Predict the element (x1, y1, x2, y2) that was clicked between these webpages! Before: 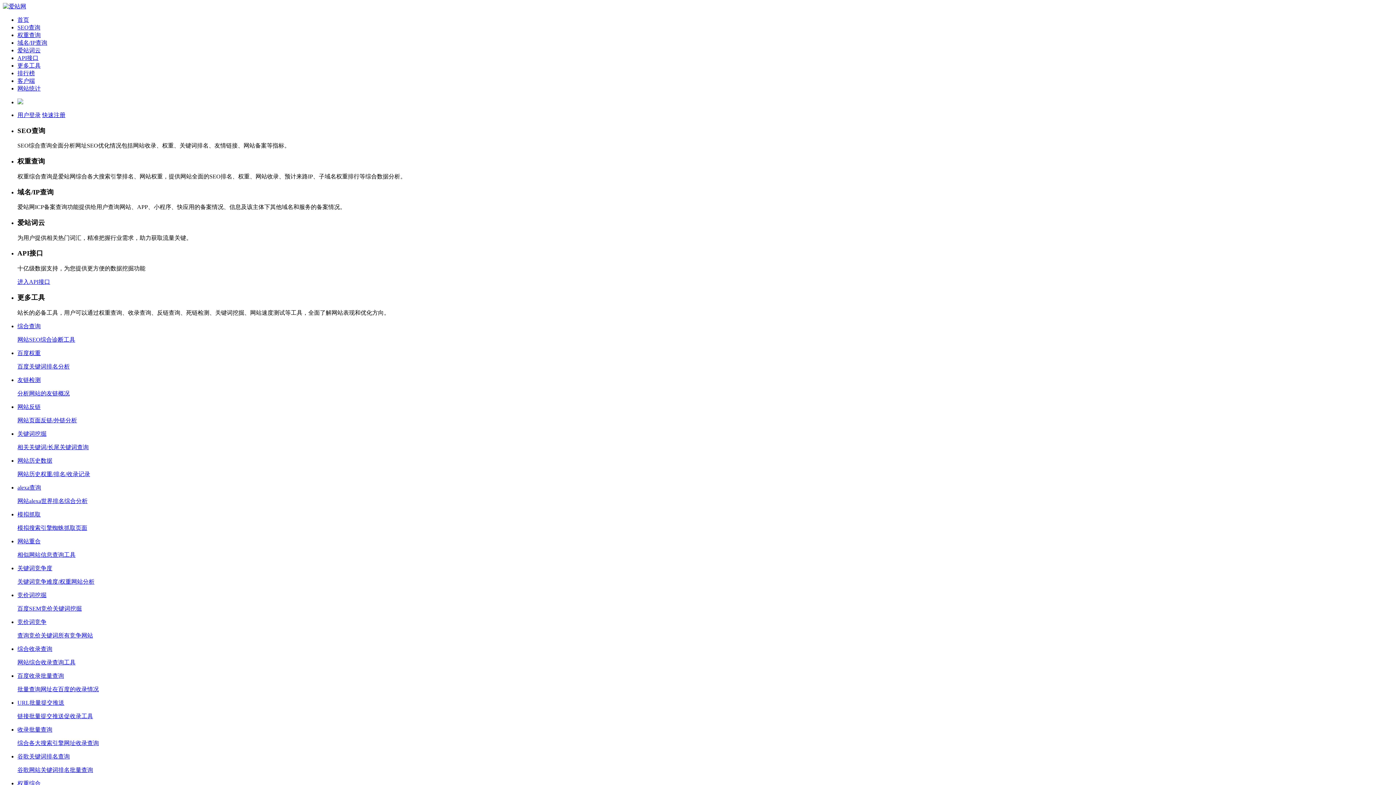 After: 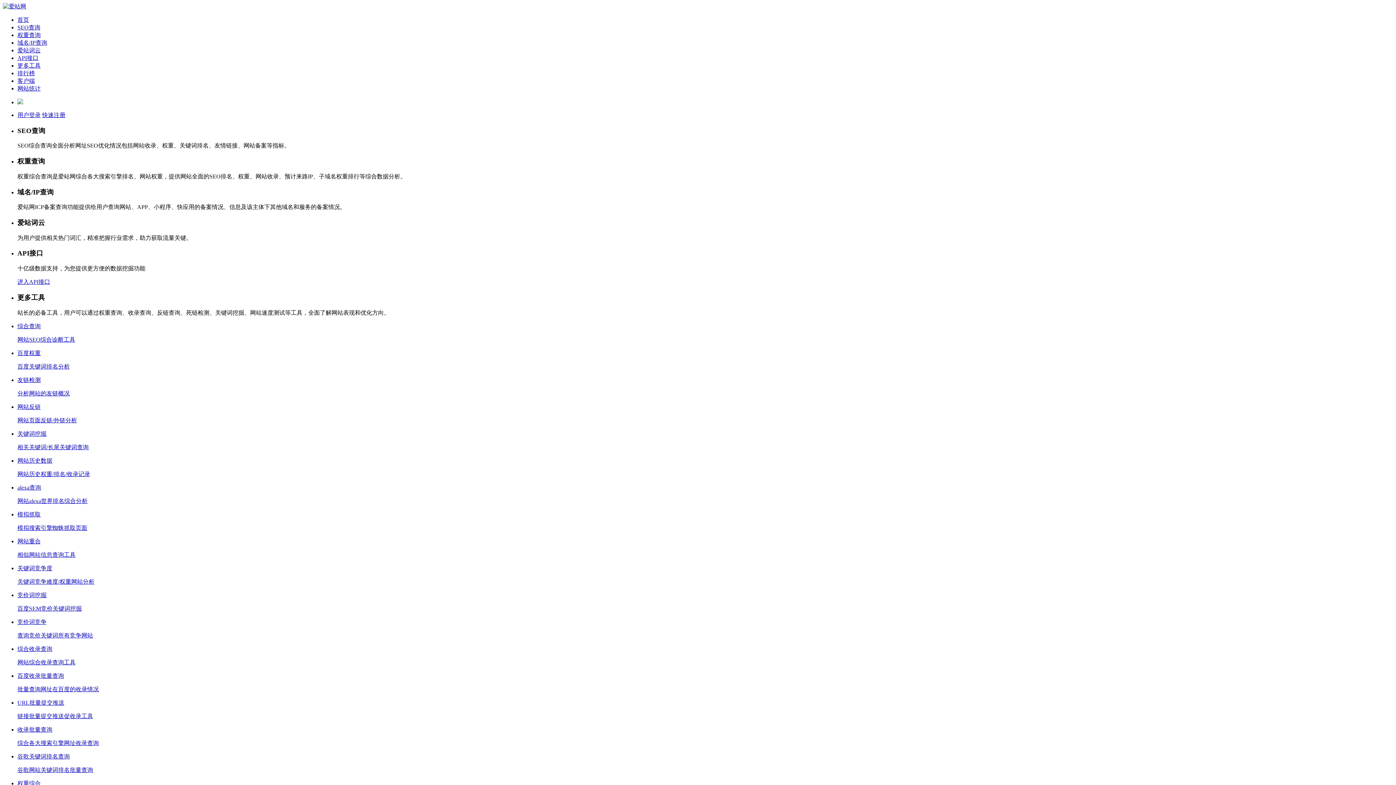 Action: bbox: (17, 70, 34, 76) label: 排行榜